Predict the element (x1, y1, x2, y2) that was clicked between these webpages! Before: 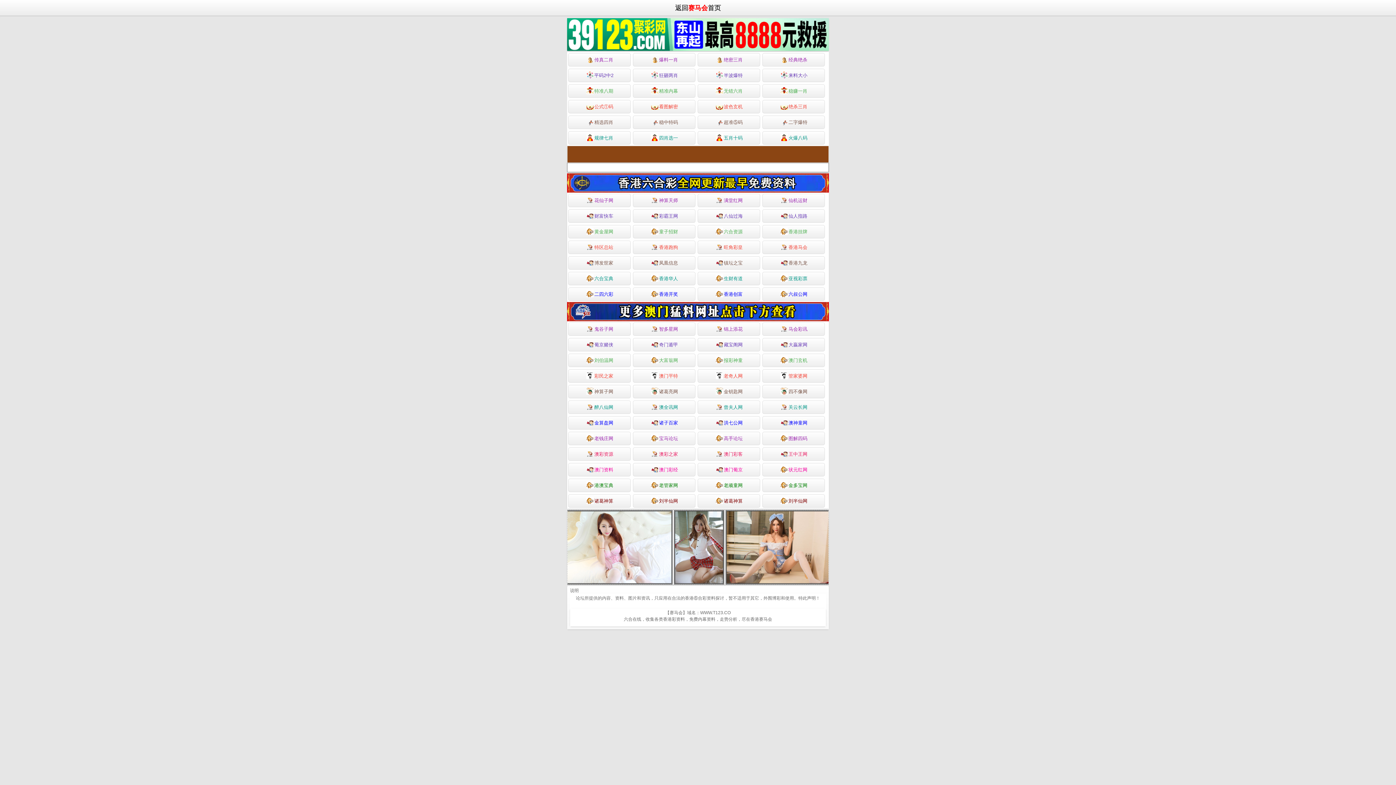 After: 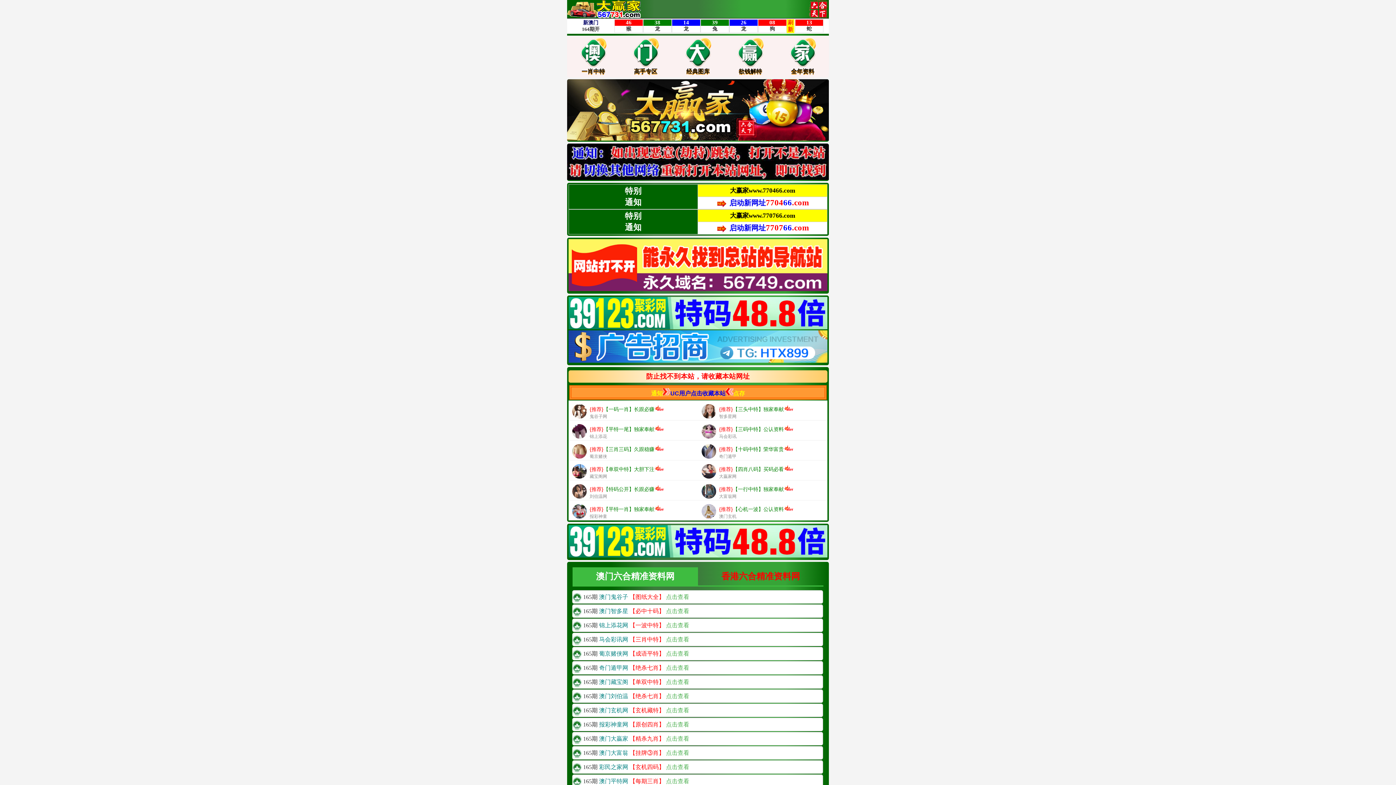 Action: label: 大贏家网 bbox: (762, 338, 825, 351)